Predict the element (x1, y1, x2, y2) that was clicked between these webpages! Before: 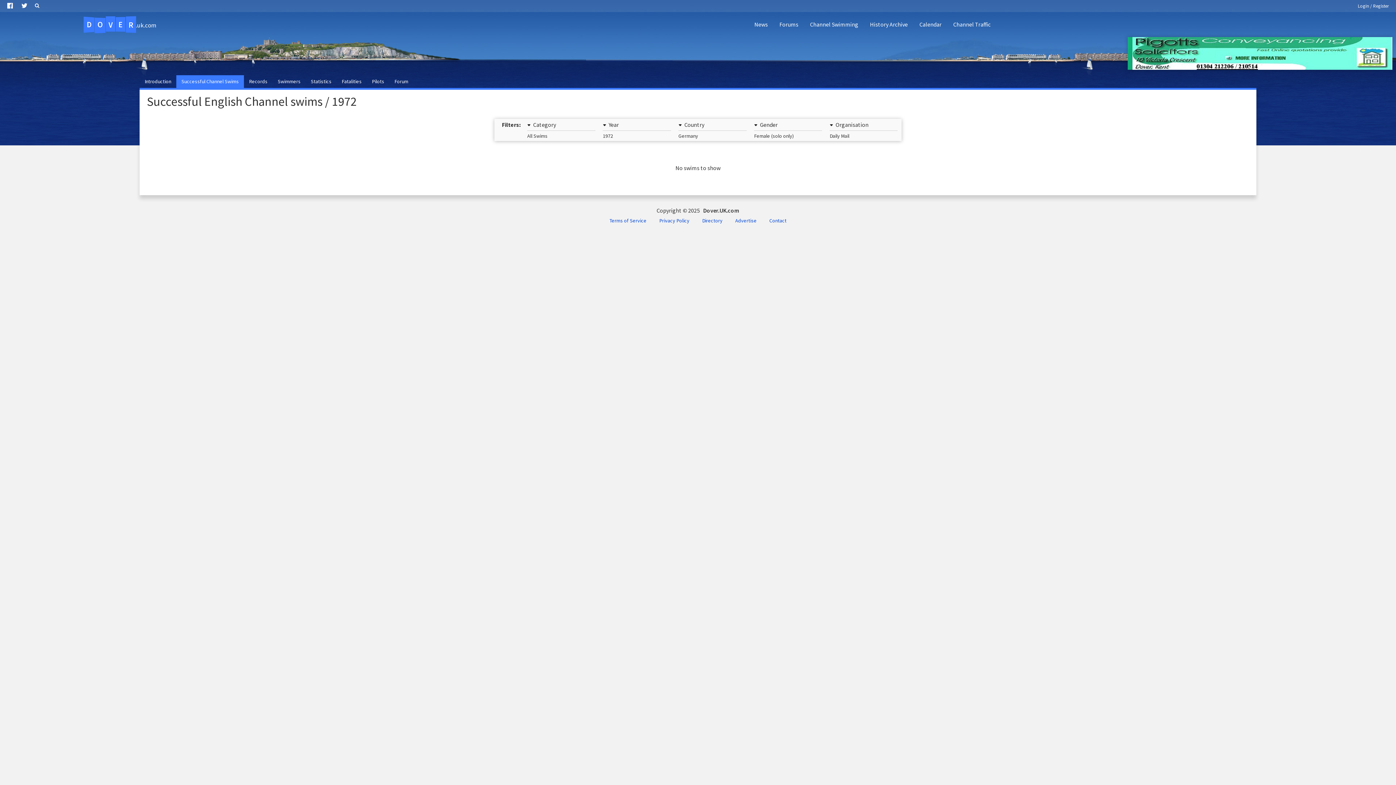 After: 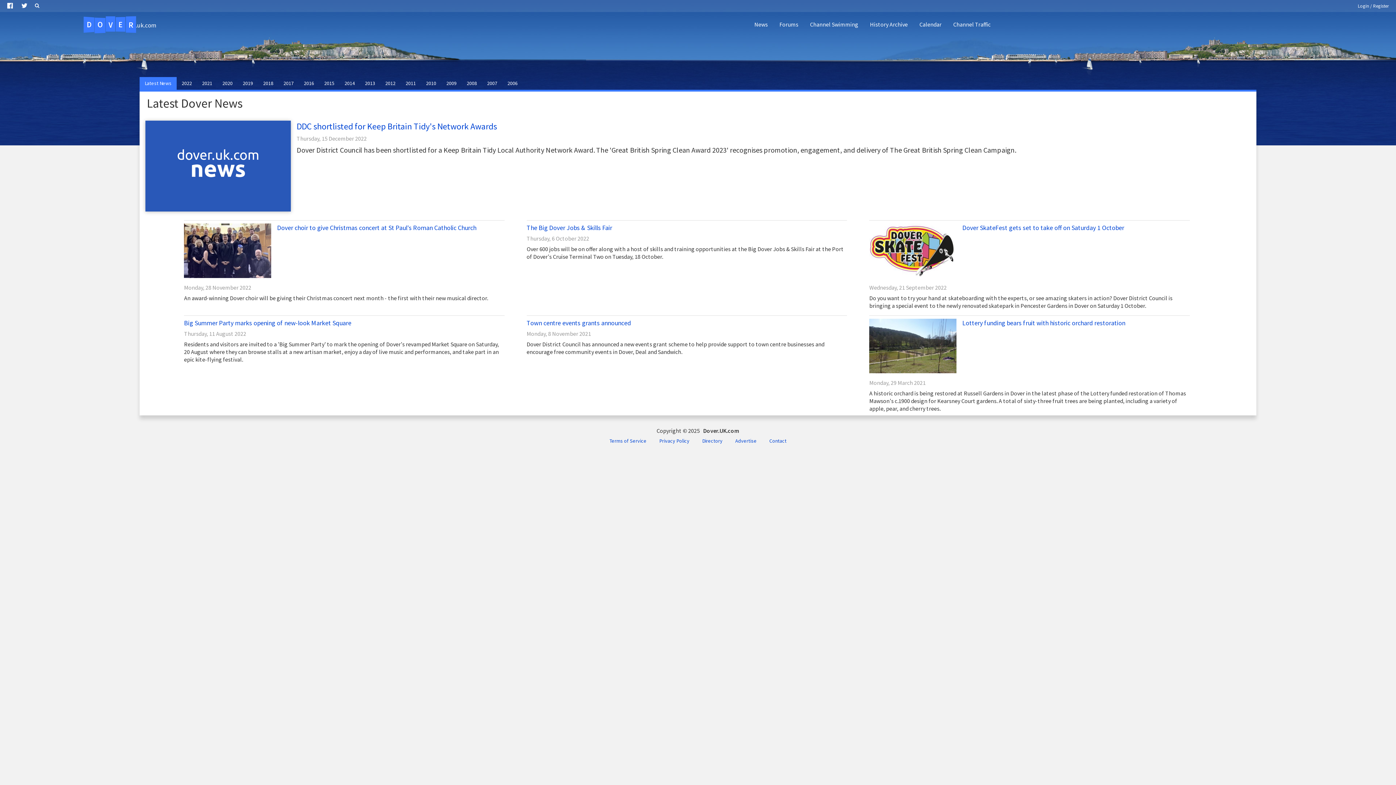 Action: label: News bbox: (748, 14, 773, 34)